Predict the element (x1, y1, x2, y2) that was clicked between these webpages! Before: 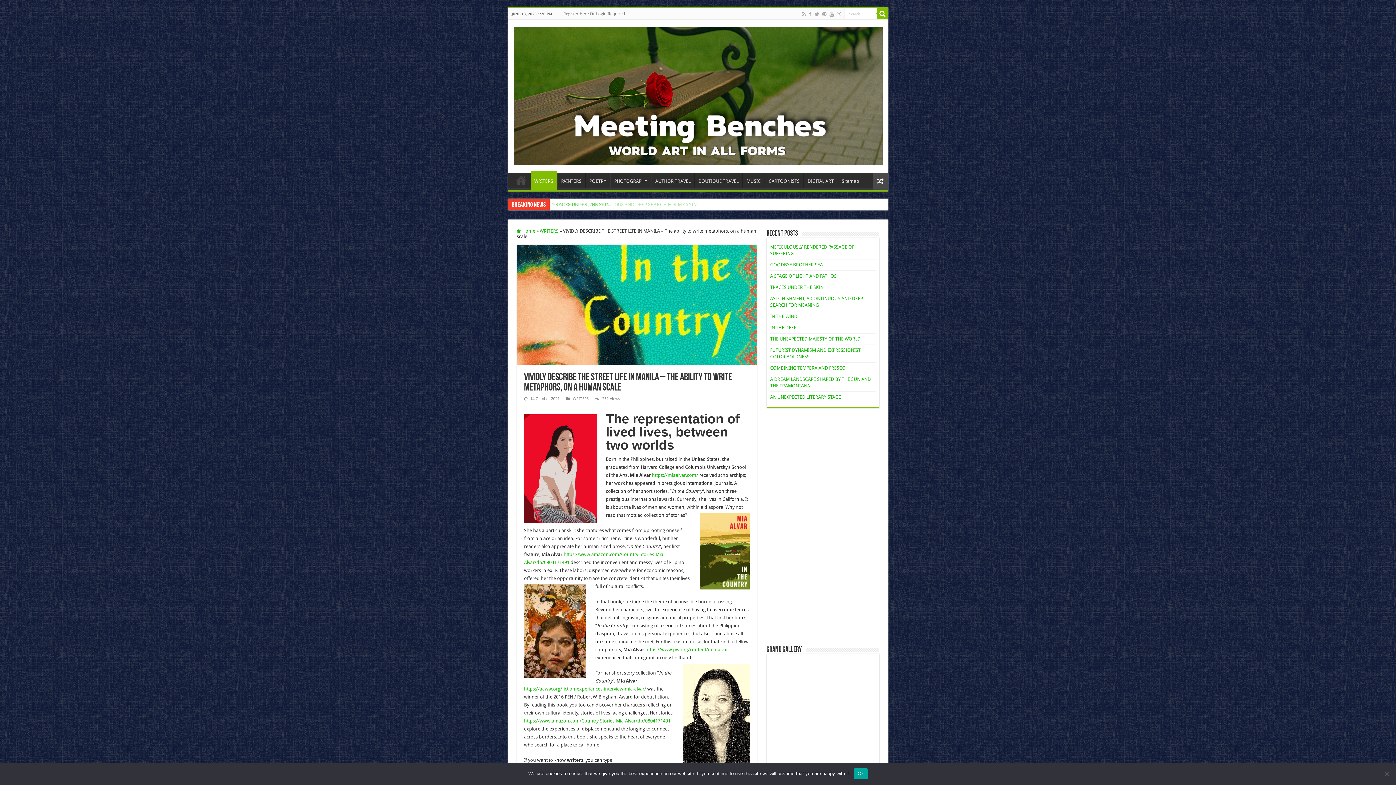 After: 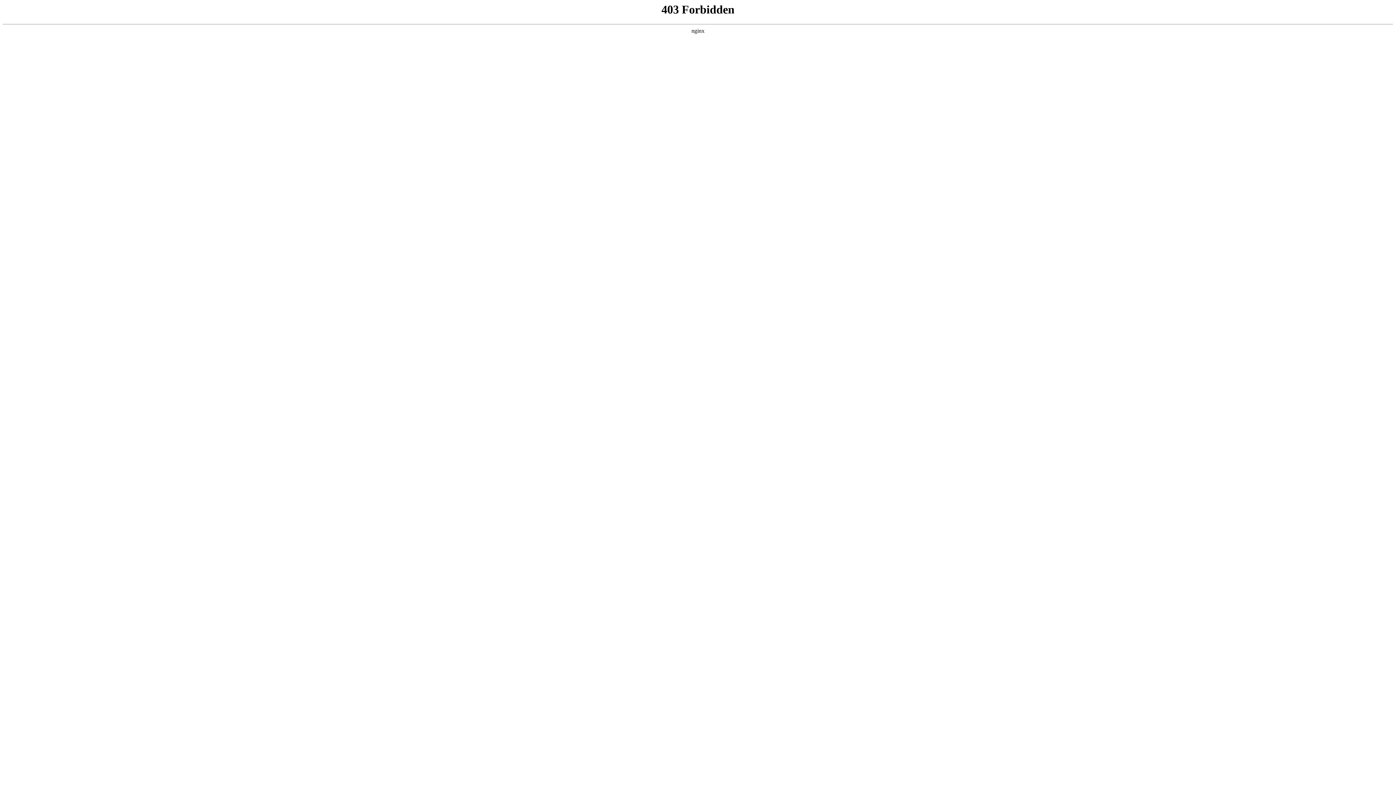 Action: label: https://aaww.org/fiction-experiences-interview-mia-alvar/ bbox: (524, 686, 646, 691)